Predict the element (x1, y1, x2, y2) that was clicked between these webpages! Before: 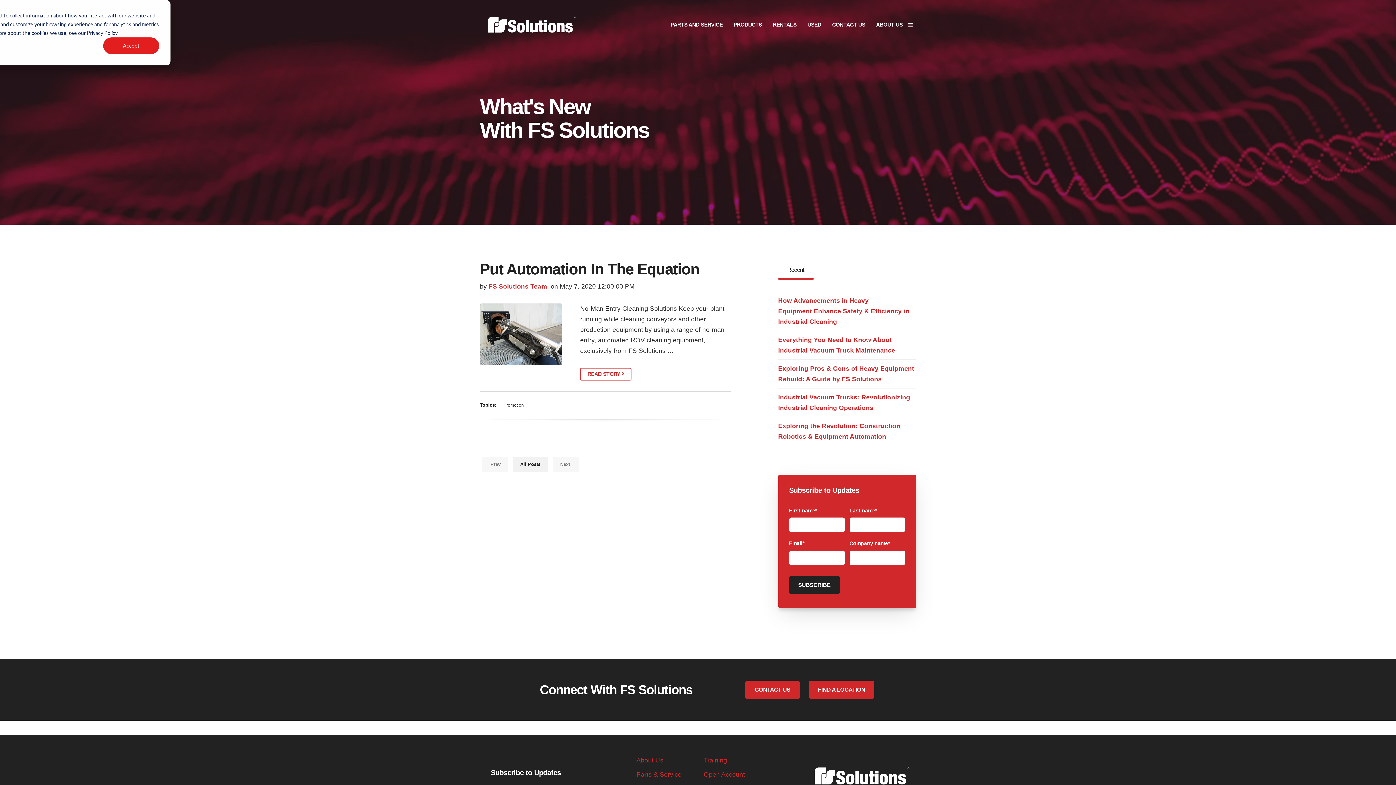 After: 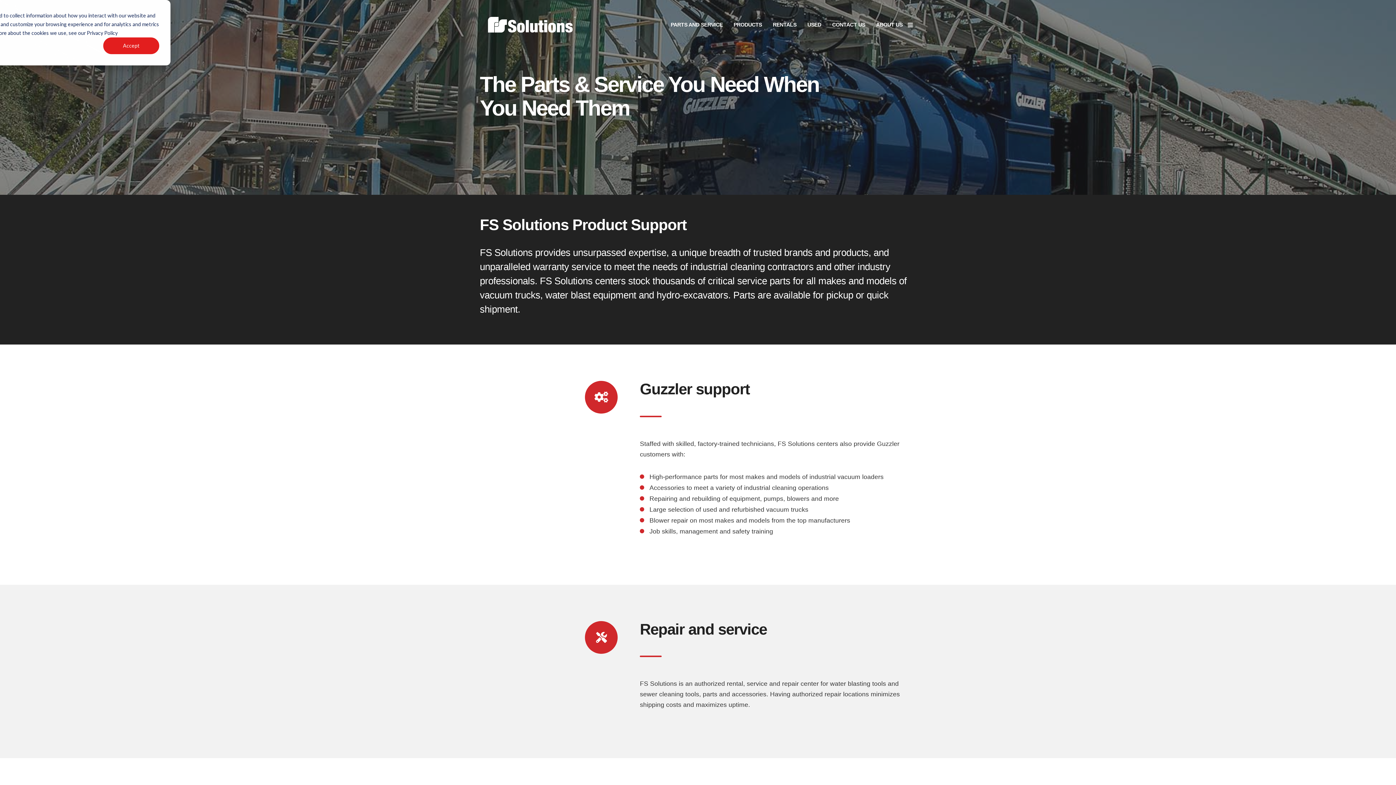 Action: bbox: (670, 14, 722, 35) label: PARTS AND SERVICE